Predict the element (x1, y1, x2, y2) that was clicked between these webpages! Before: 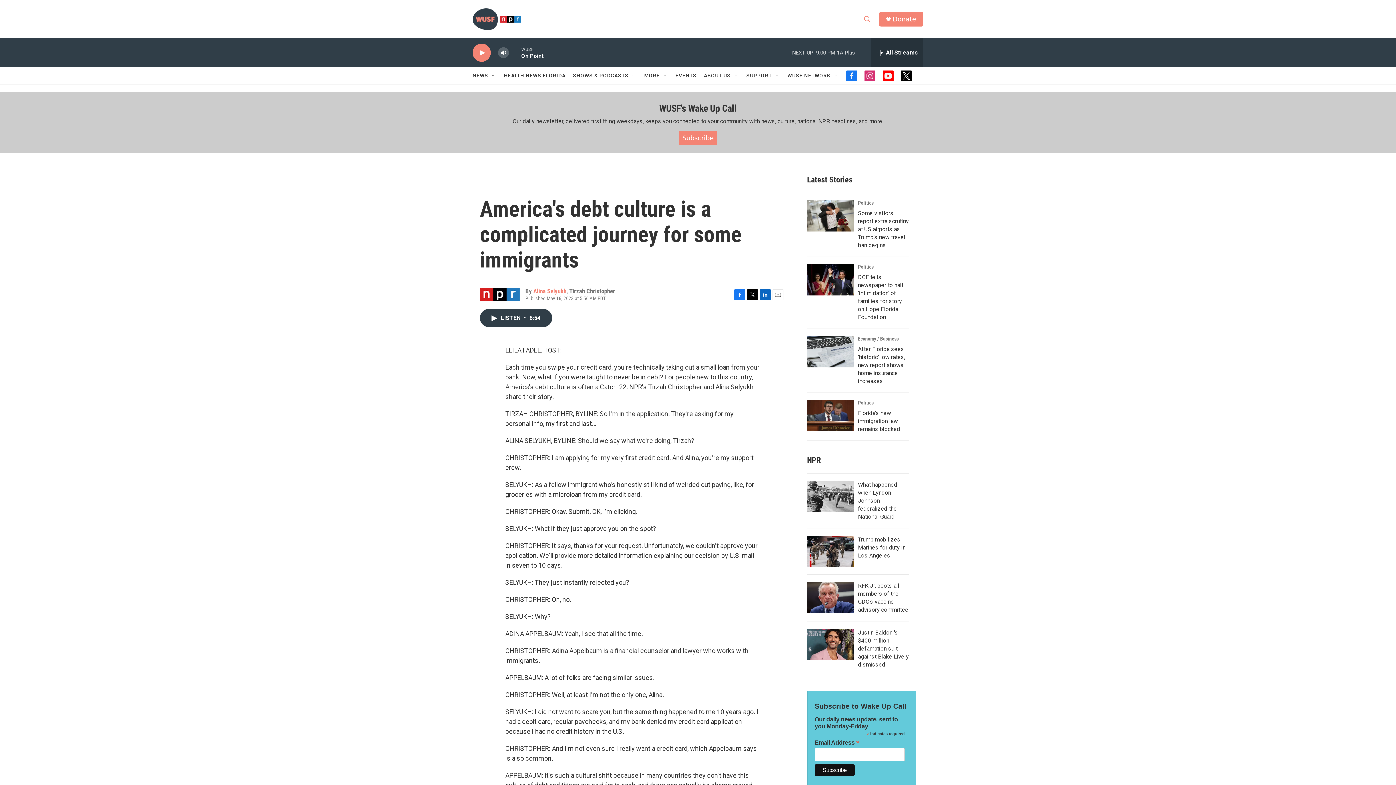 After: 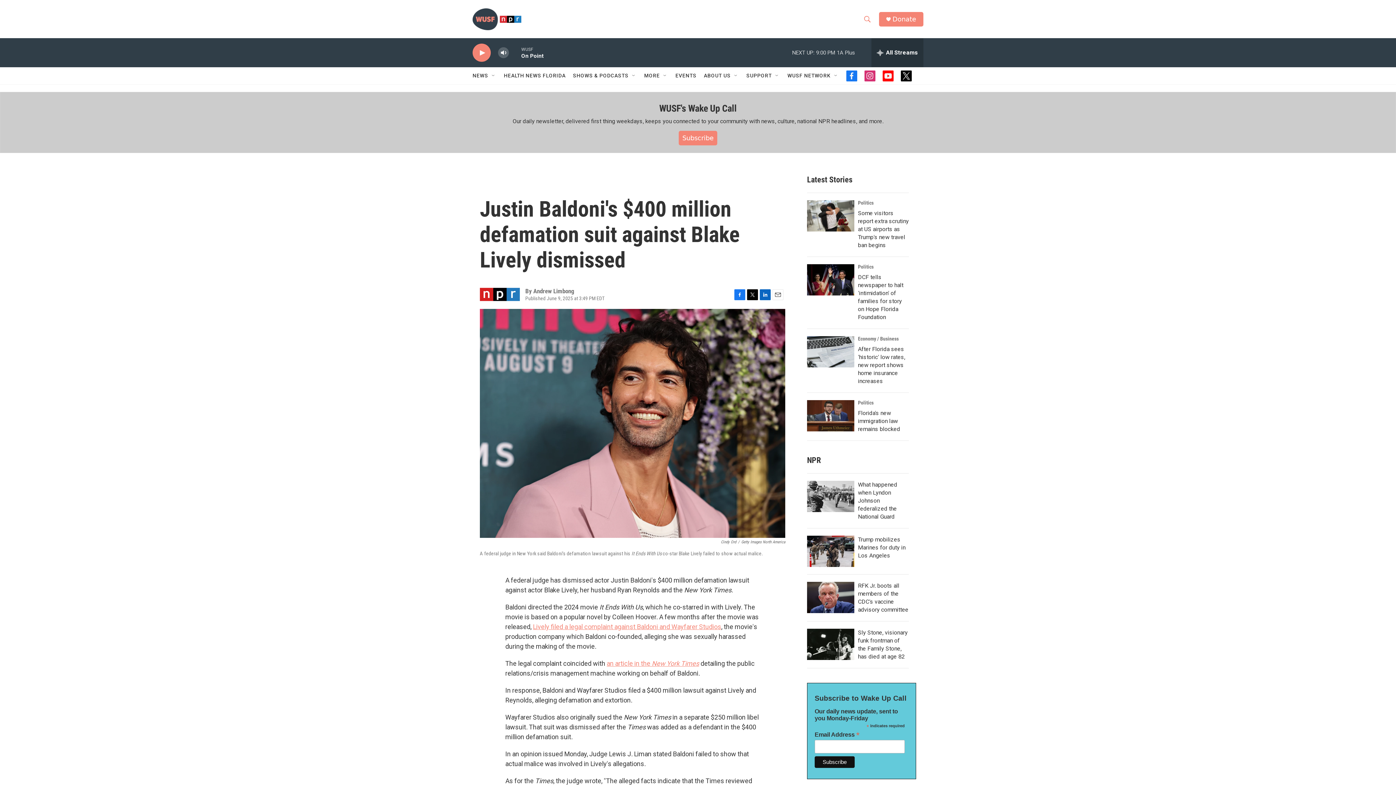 Action: bbox: (807, 629, 854, 660) label: Justin Baldoni's $400 million defamation suit against Blake Lively dismissed